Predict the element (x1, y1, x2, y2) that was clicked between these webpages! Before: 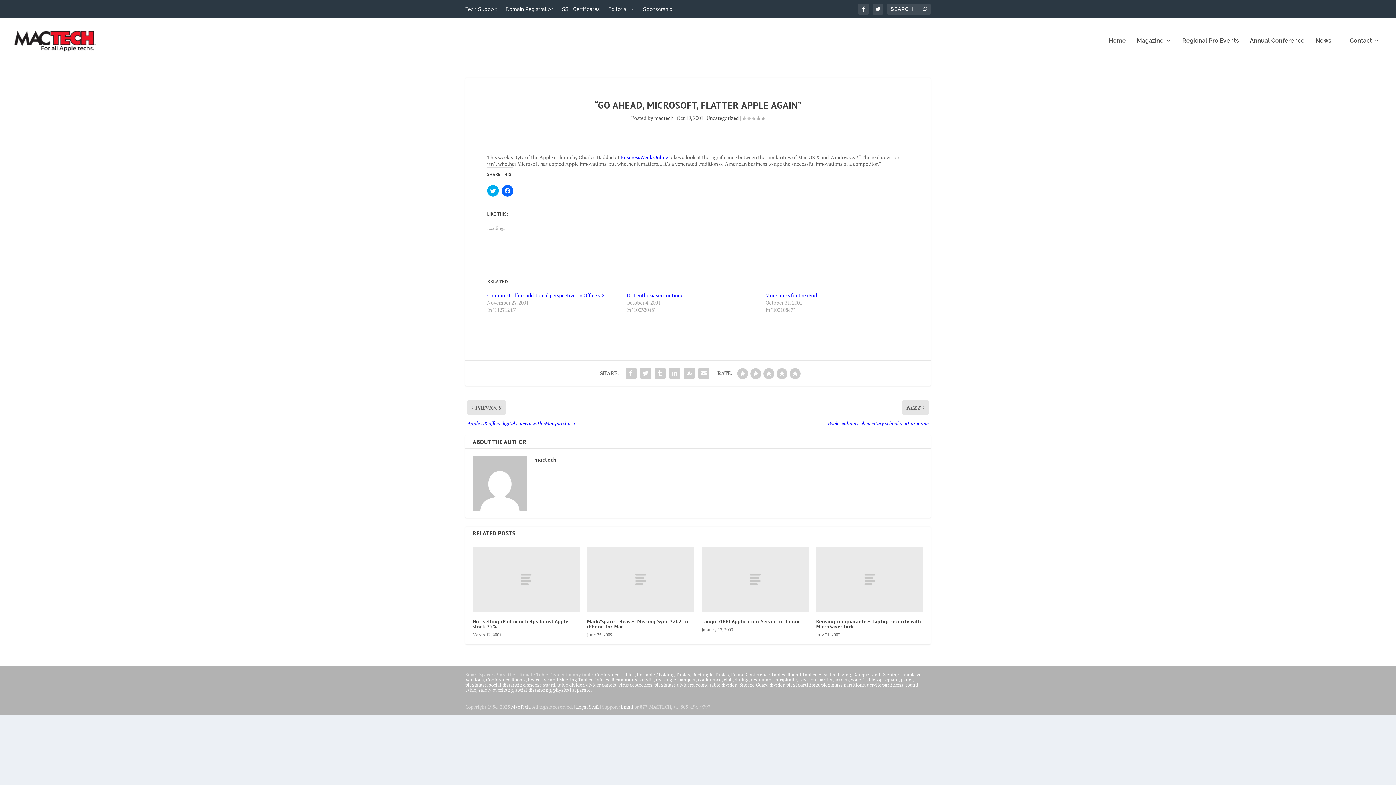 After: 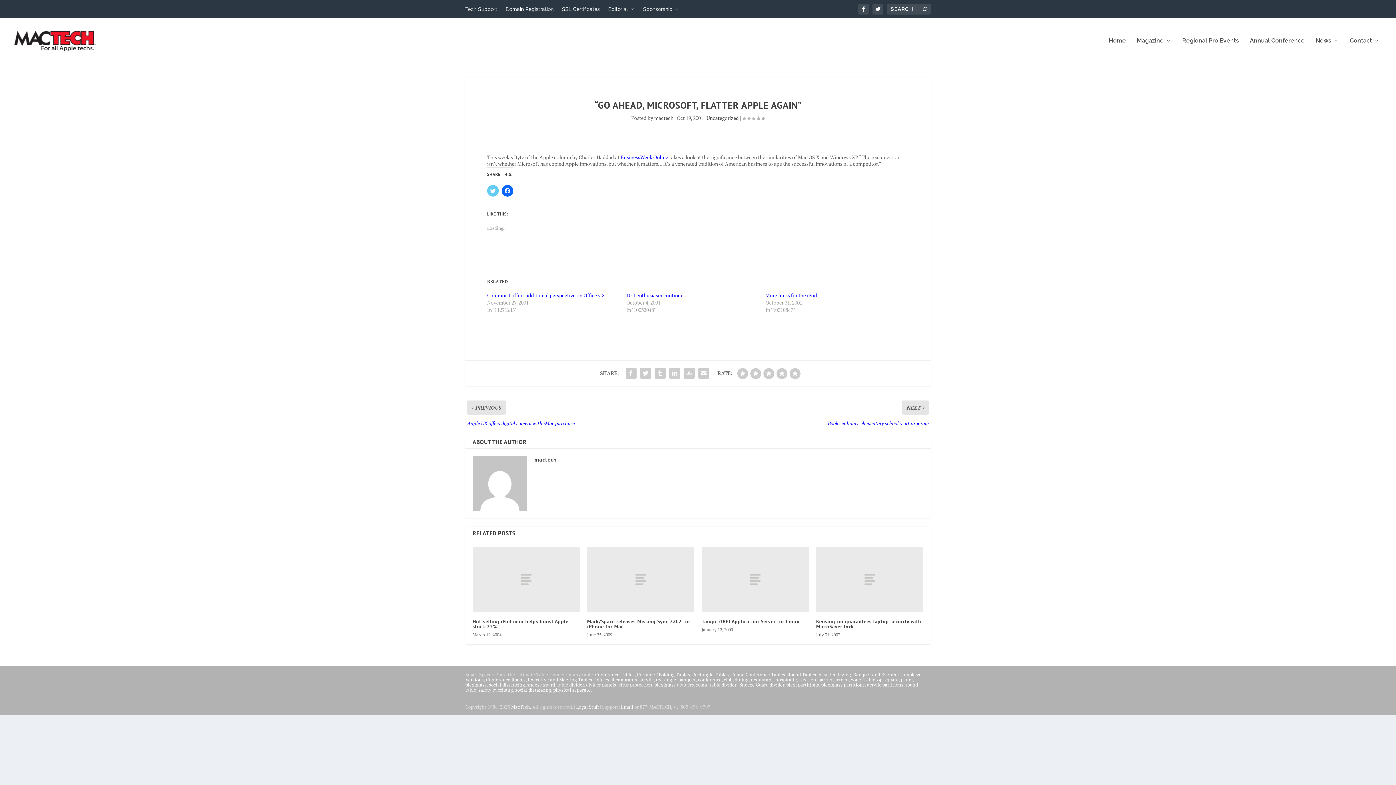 Action: label: Click to share on Twitter (Opens in new window) bbox: (487, 185, 498, 196)